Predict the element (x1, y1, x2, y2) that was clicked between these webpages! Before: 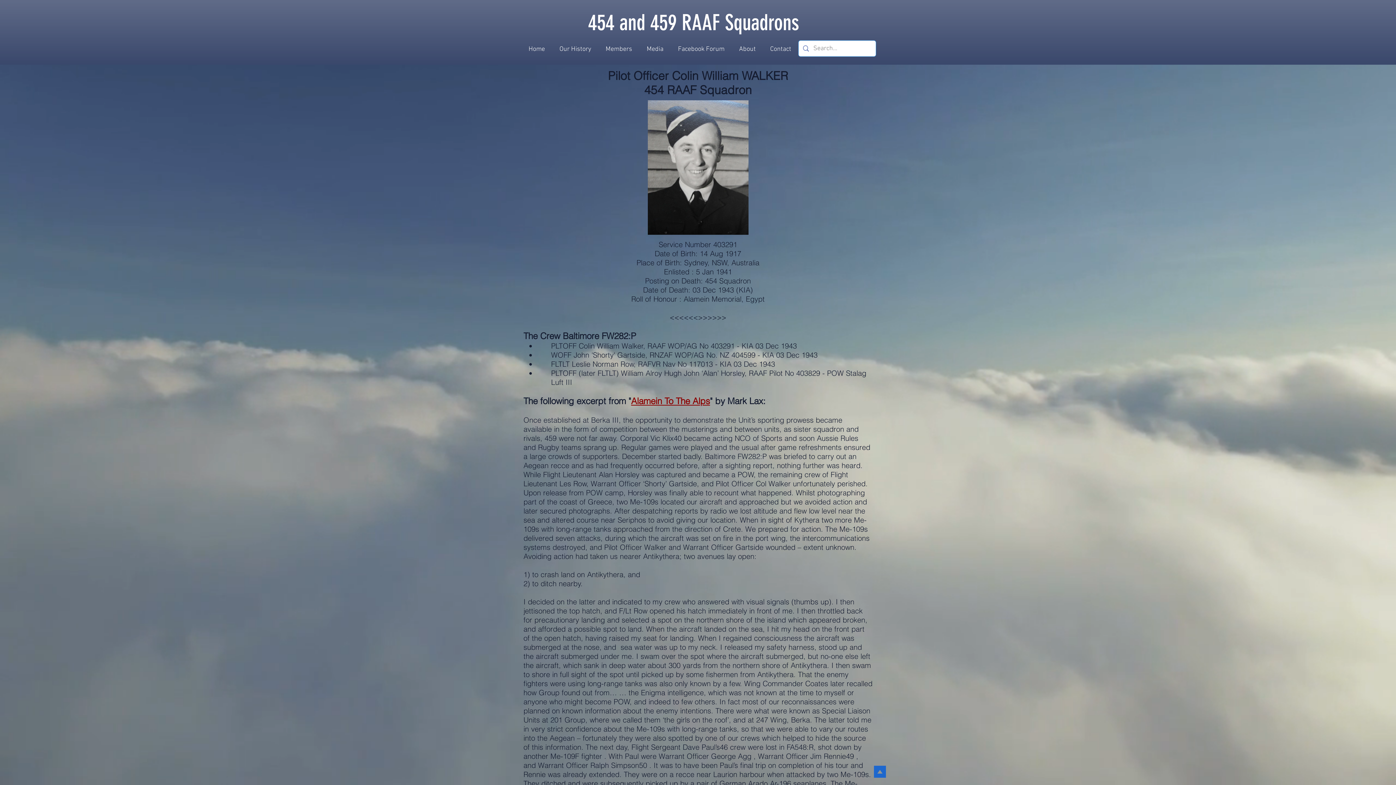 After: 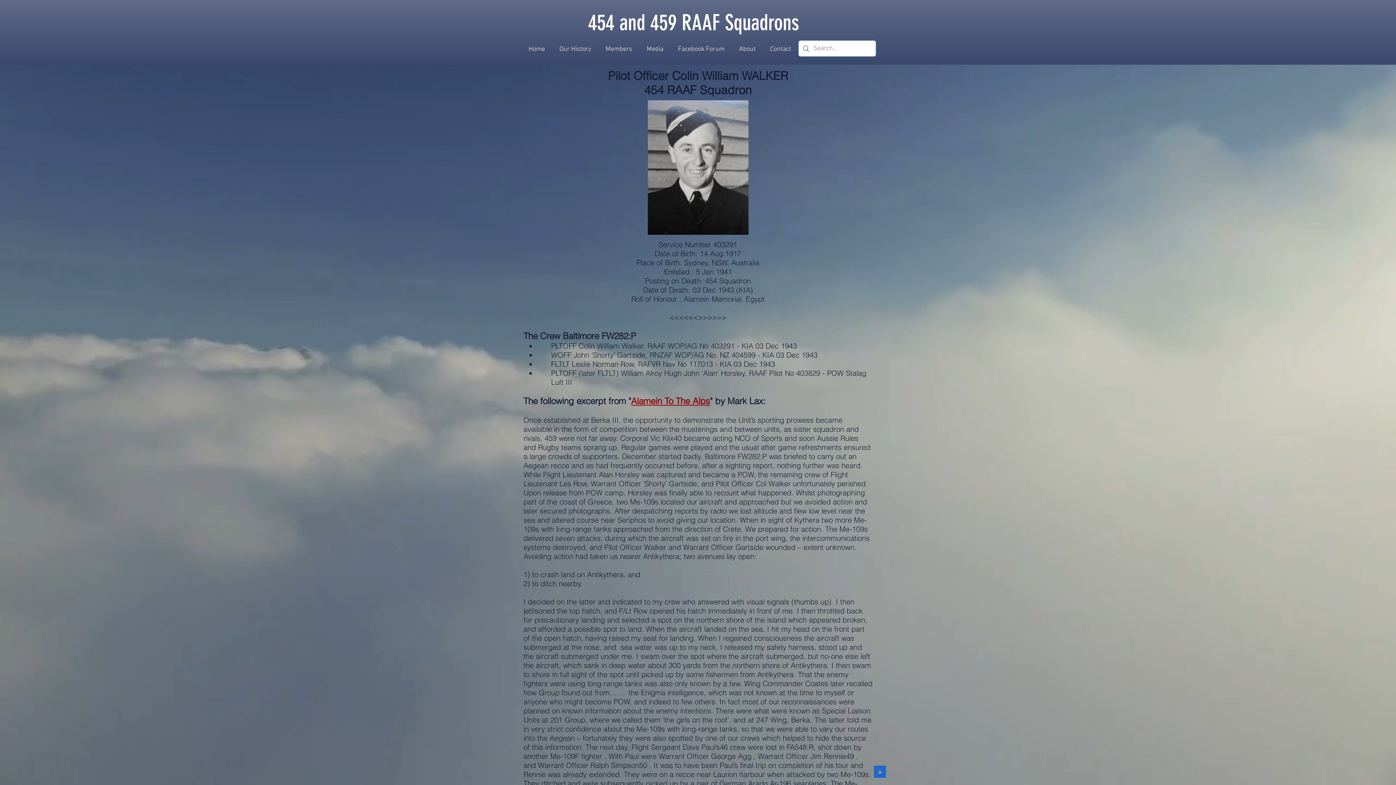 Action: bbox: (874, 766, 886, 778)